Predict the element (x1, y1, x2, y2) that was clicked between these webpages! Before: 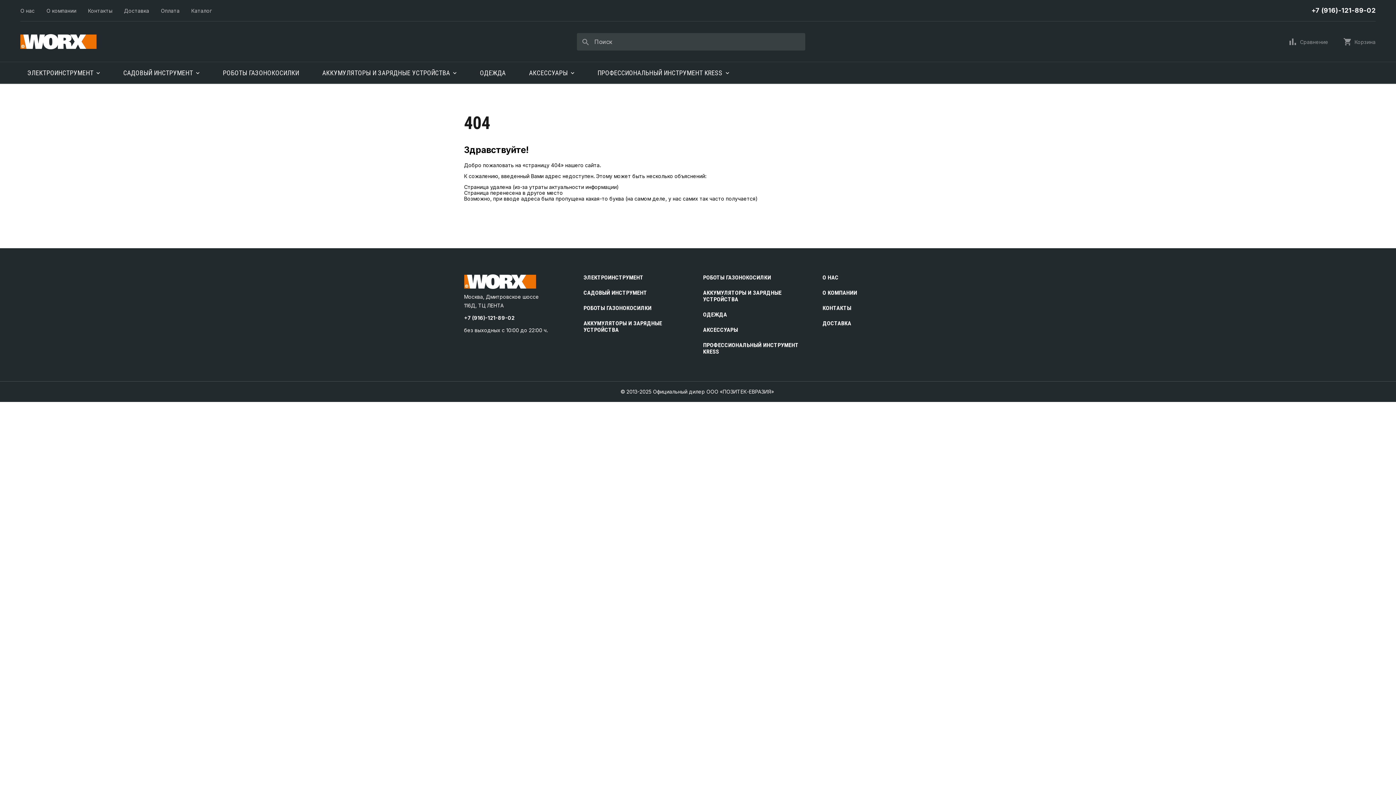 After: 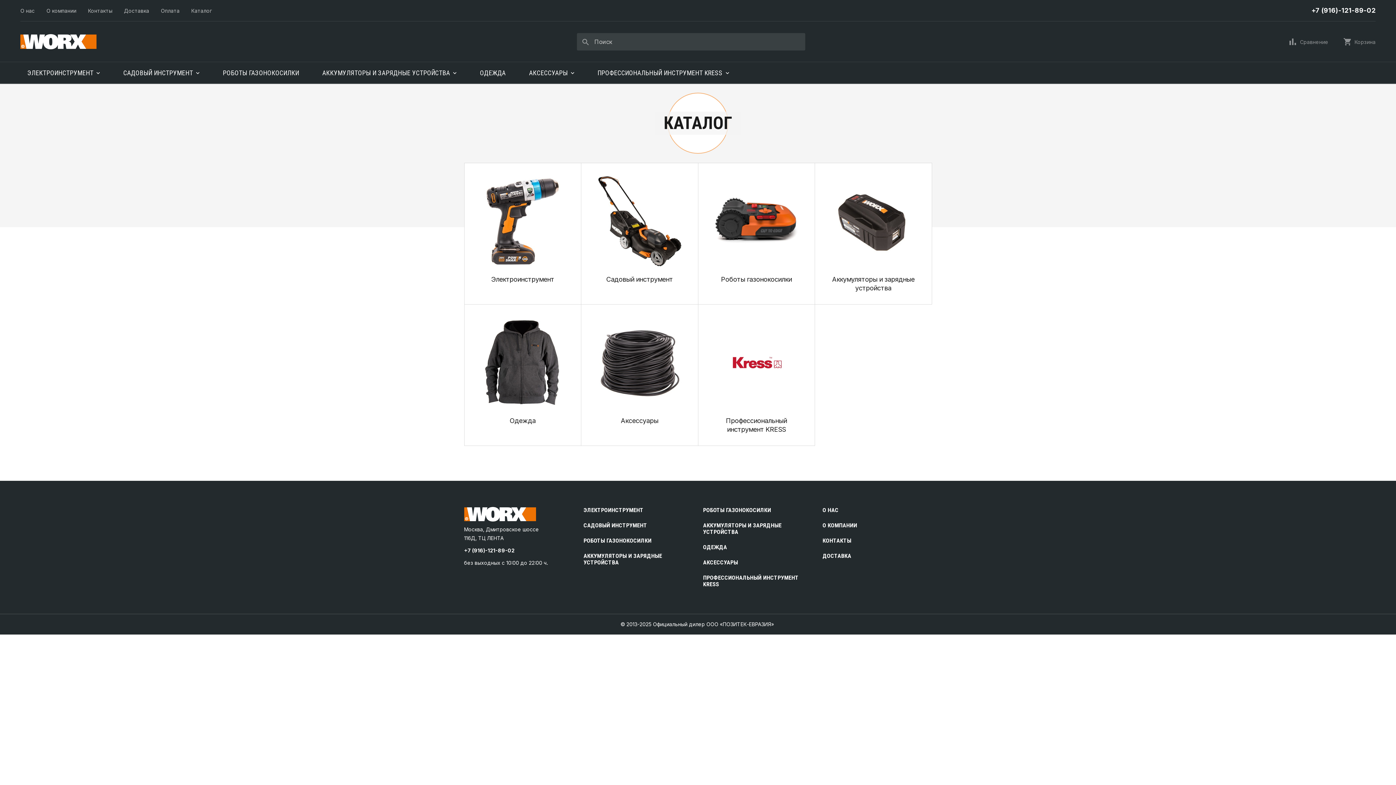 Action: bbox: (191, 7, 212, 13) label: Каталог